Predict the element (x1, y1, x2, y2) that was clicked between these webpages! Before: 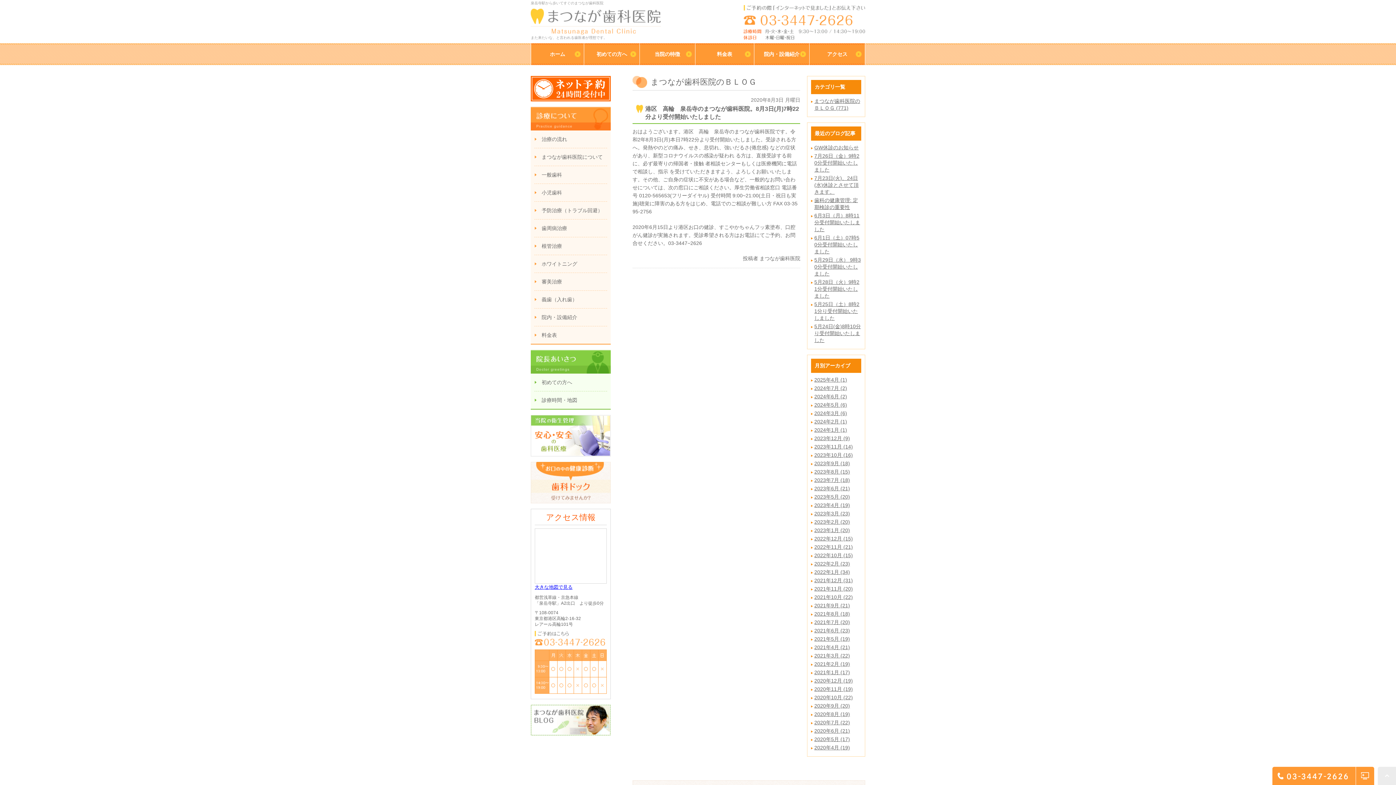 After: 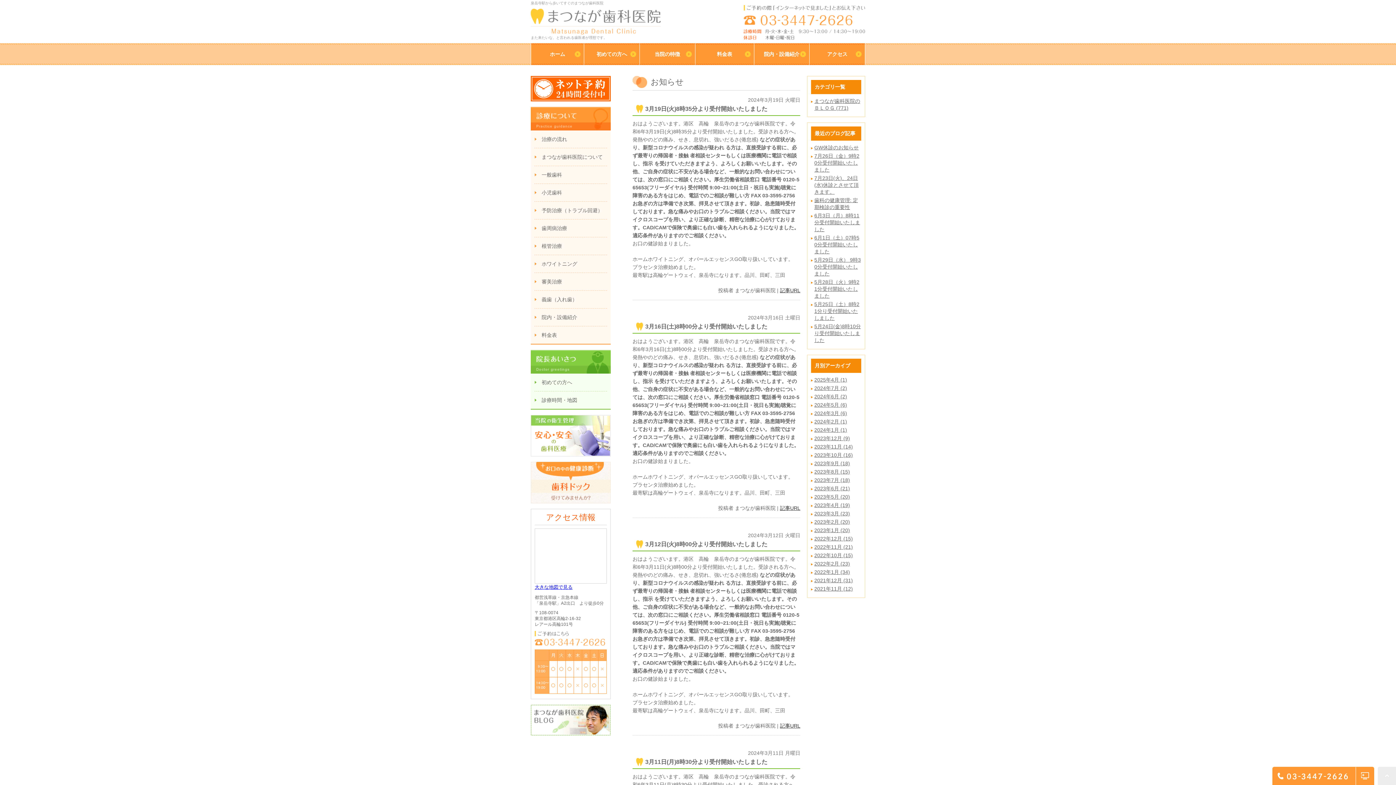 Action: label: 2024年3月 (6) bbox: (814, 410, 847, 416)